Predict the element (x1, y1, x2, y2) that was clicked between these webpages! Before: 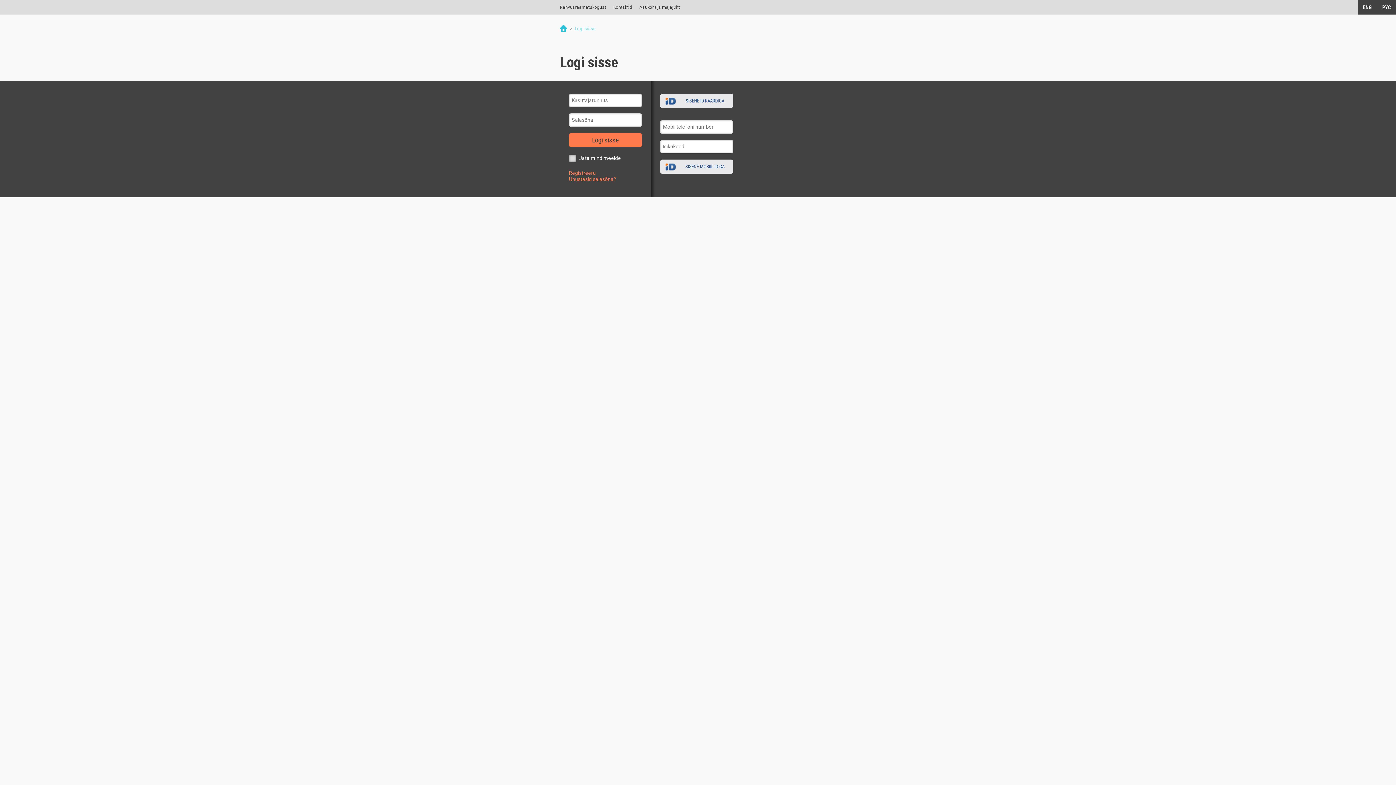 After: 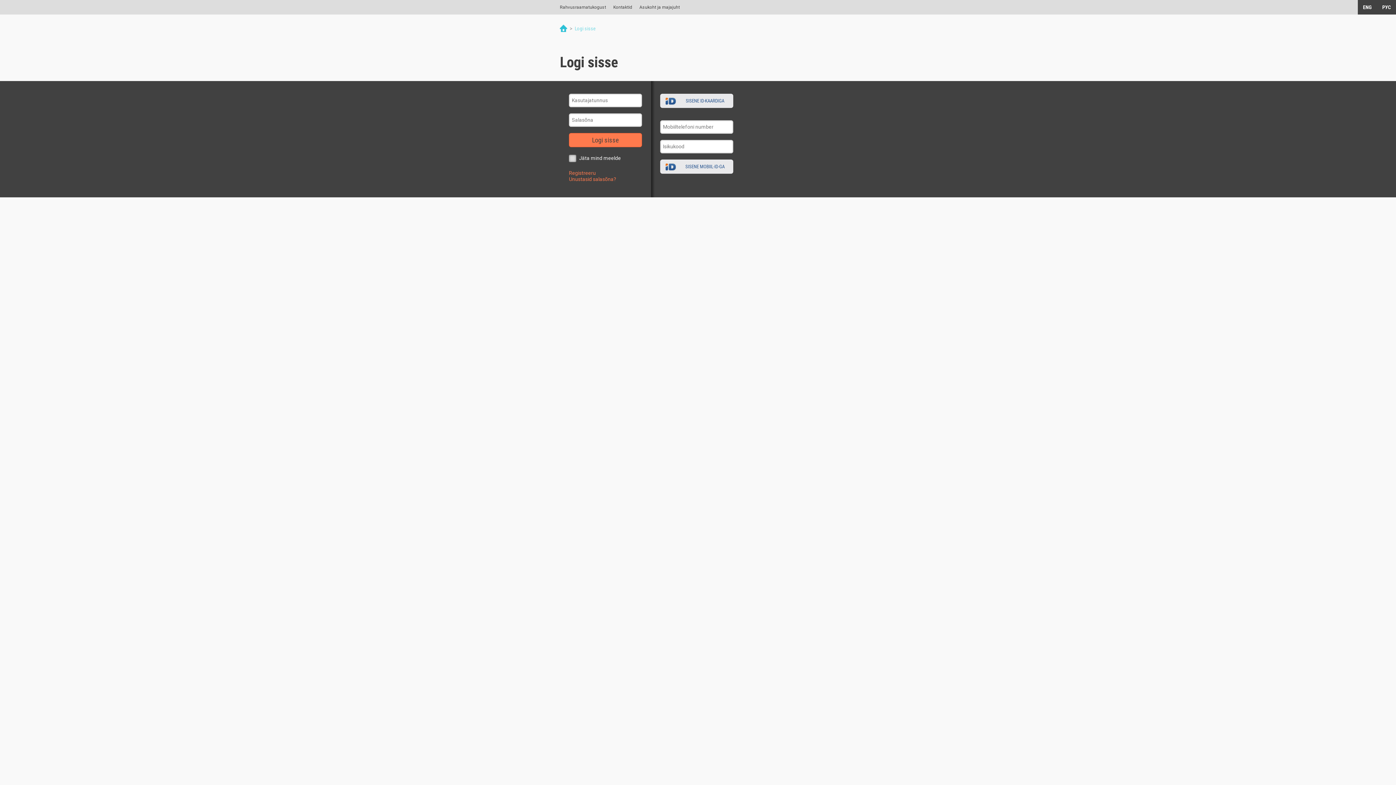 Action: bbox: (560, 25, 567, 31)